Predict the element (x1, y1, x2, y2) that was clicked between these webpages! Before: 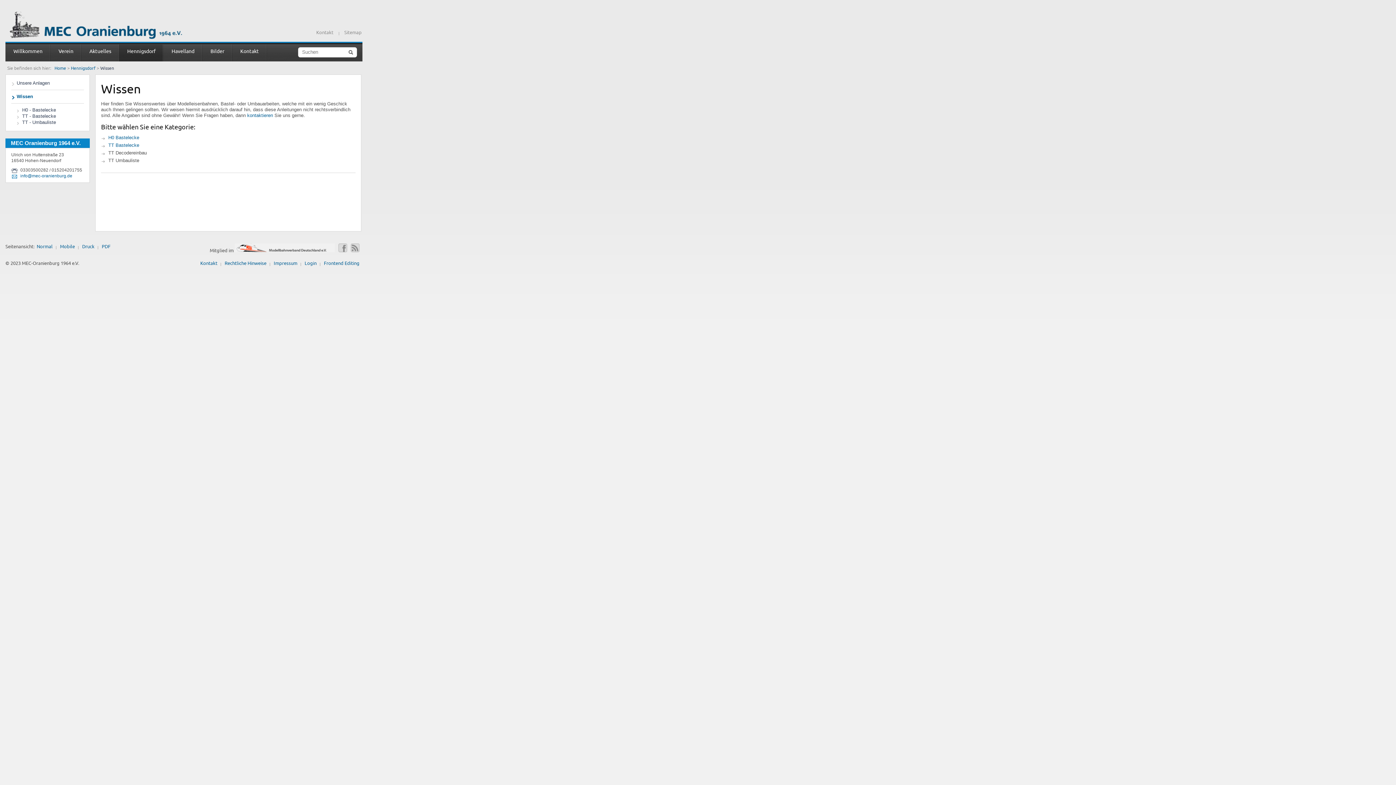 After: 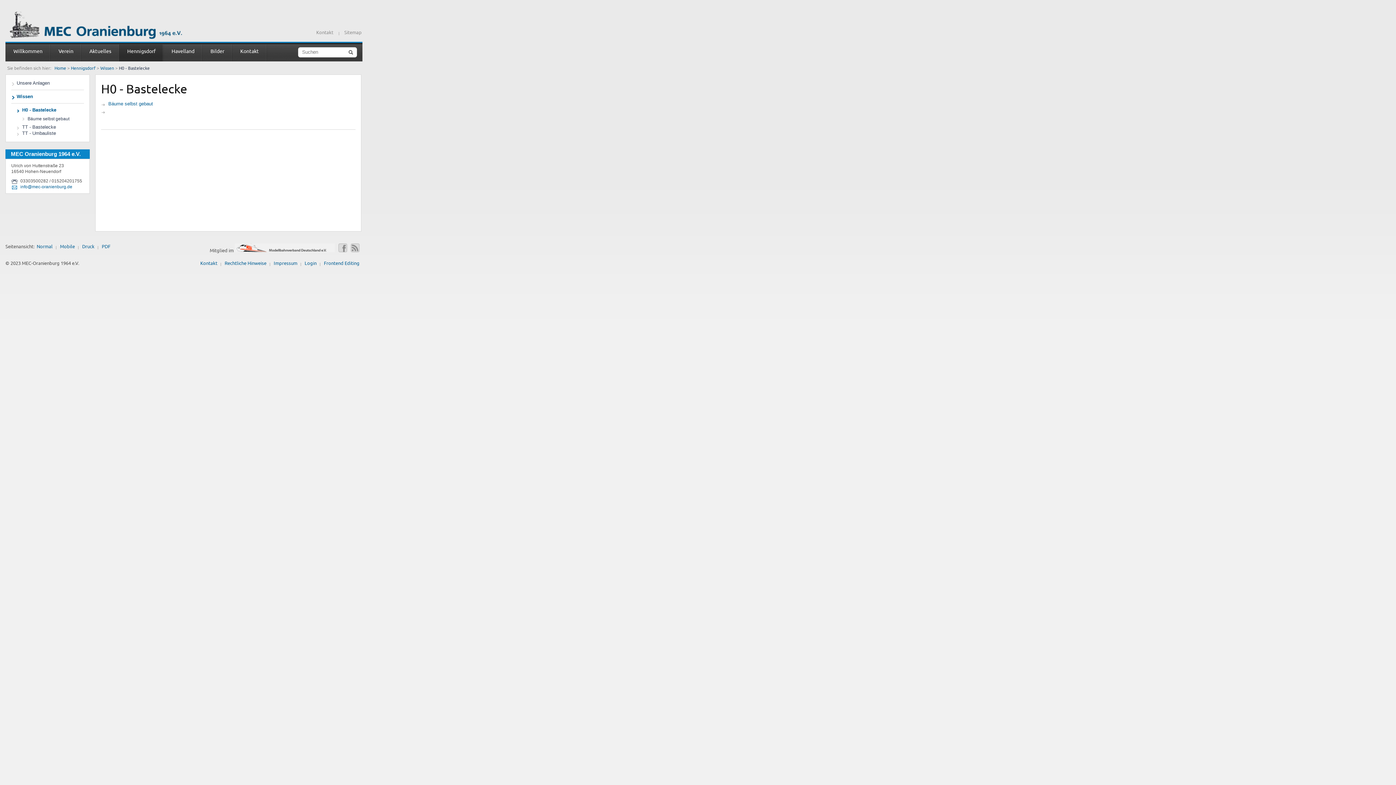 Action: bbox: (108, 134, 139, 140) label: H0 Bastelecke